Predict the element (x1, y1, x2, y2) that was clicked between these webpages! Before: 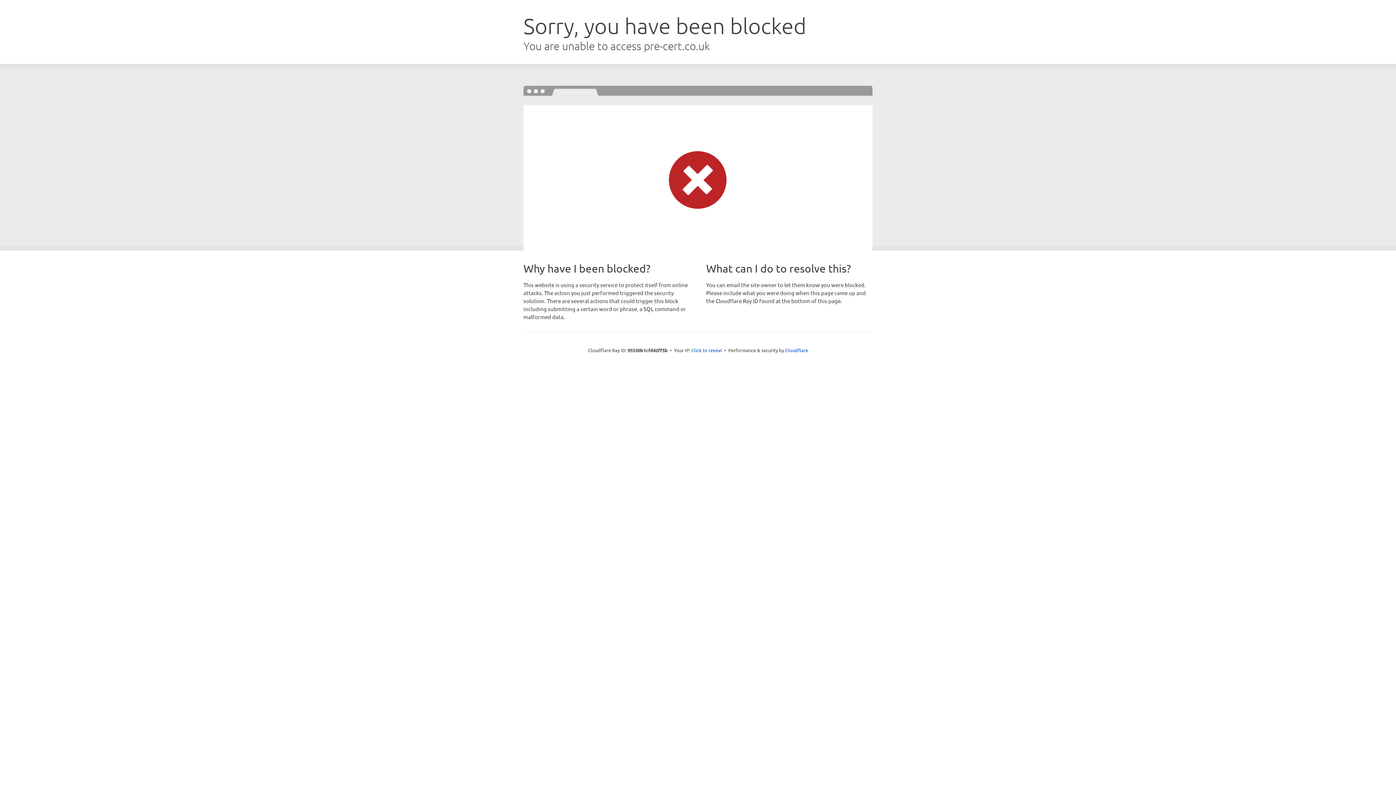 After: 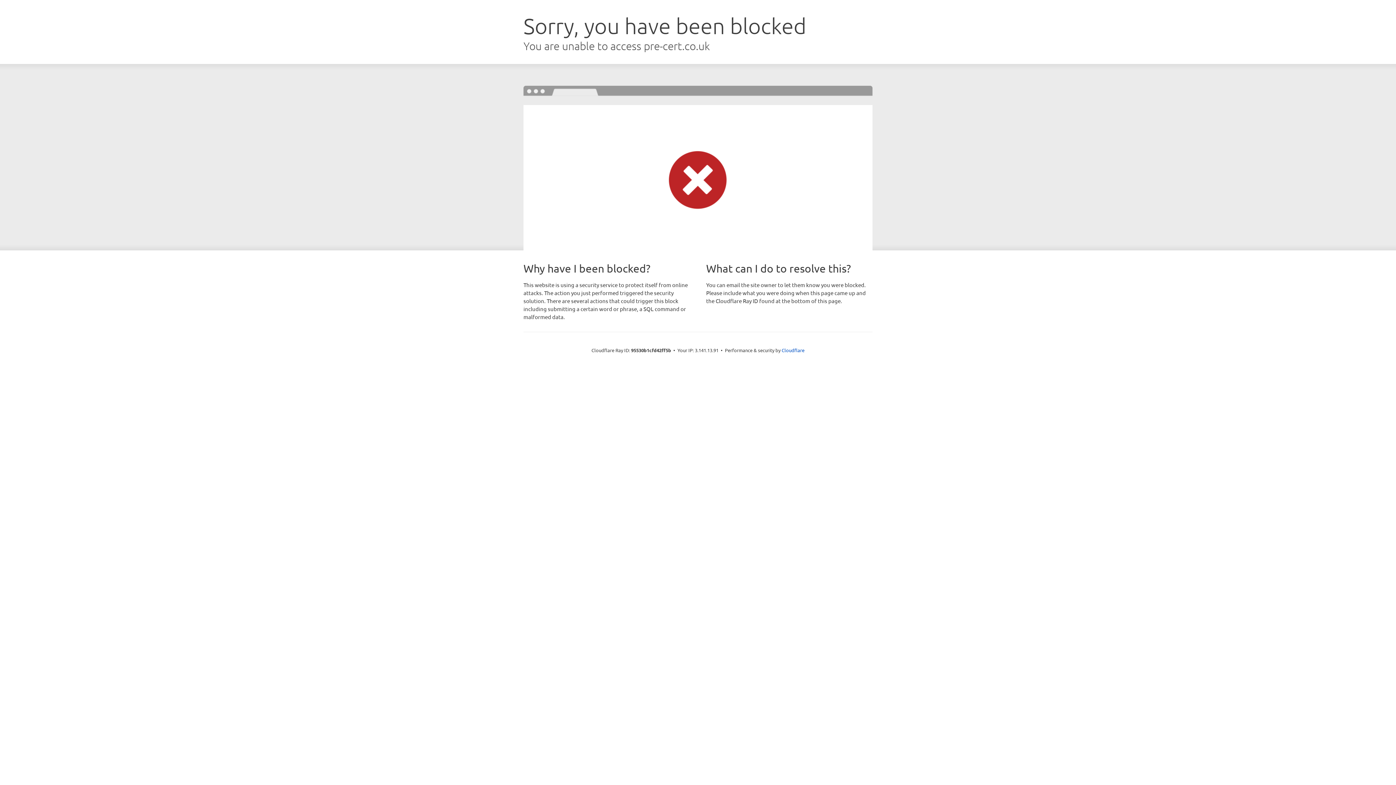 Action: label: Click to reveal bbox: (691, 346, 722, 353)